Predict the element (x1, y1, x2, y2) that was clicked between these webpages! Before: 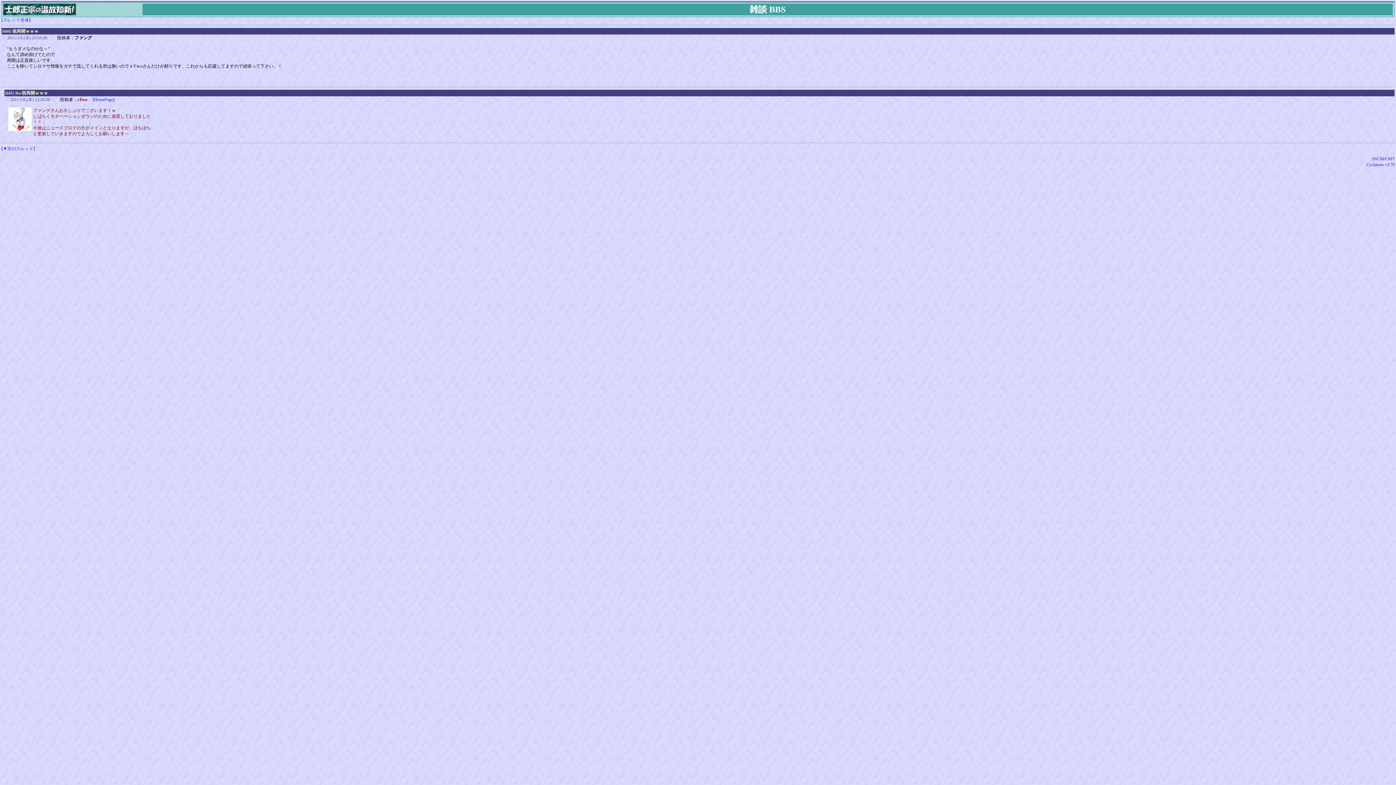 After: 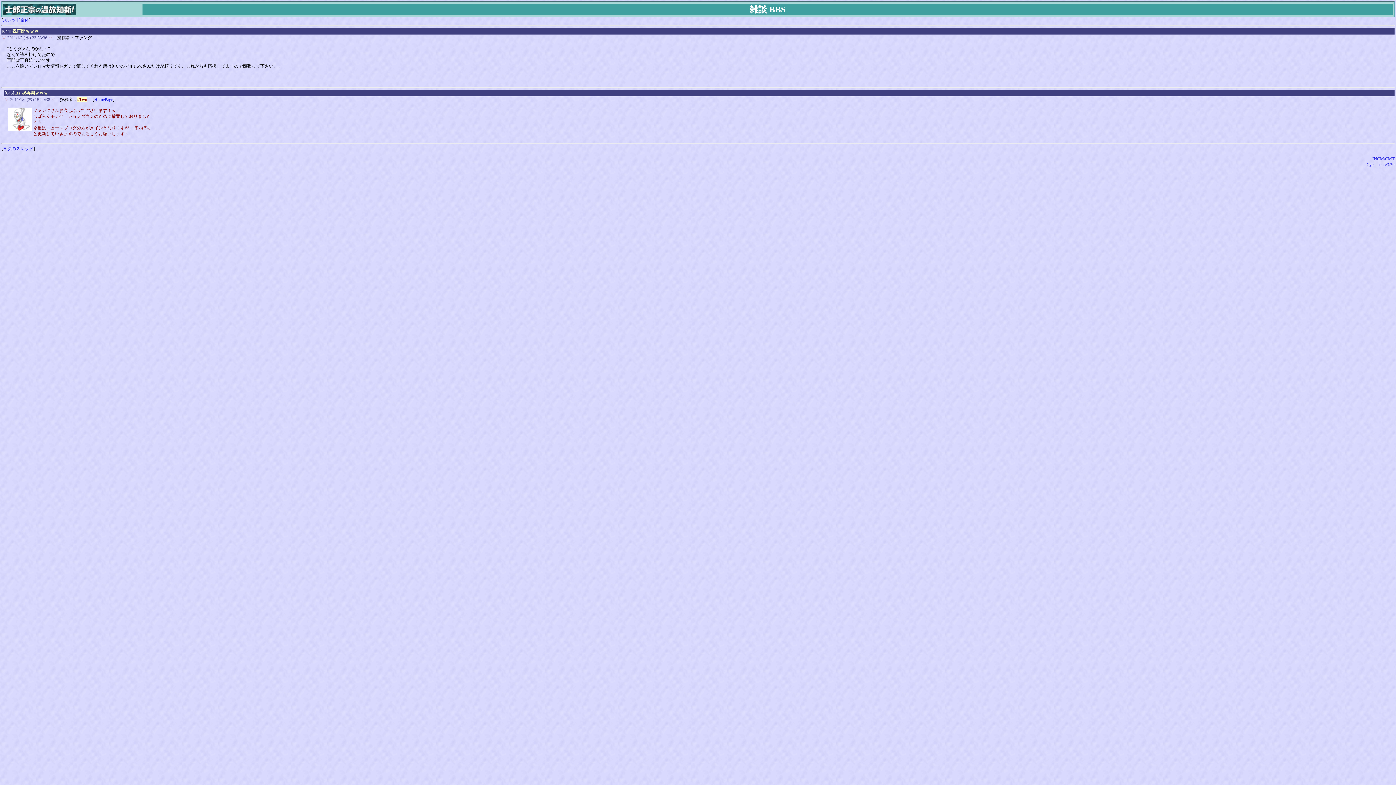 Action: label: sTwo bbox: (77, 97, 87, 102)